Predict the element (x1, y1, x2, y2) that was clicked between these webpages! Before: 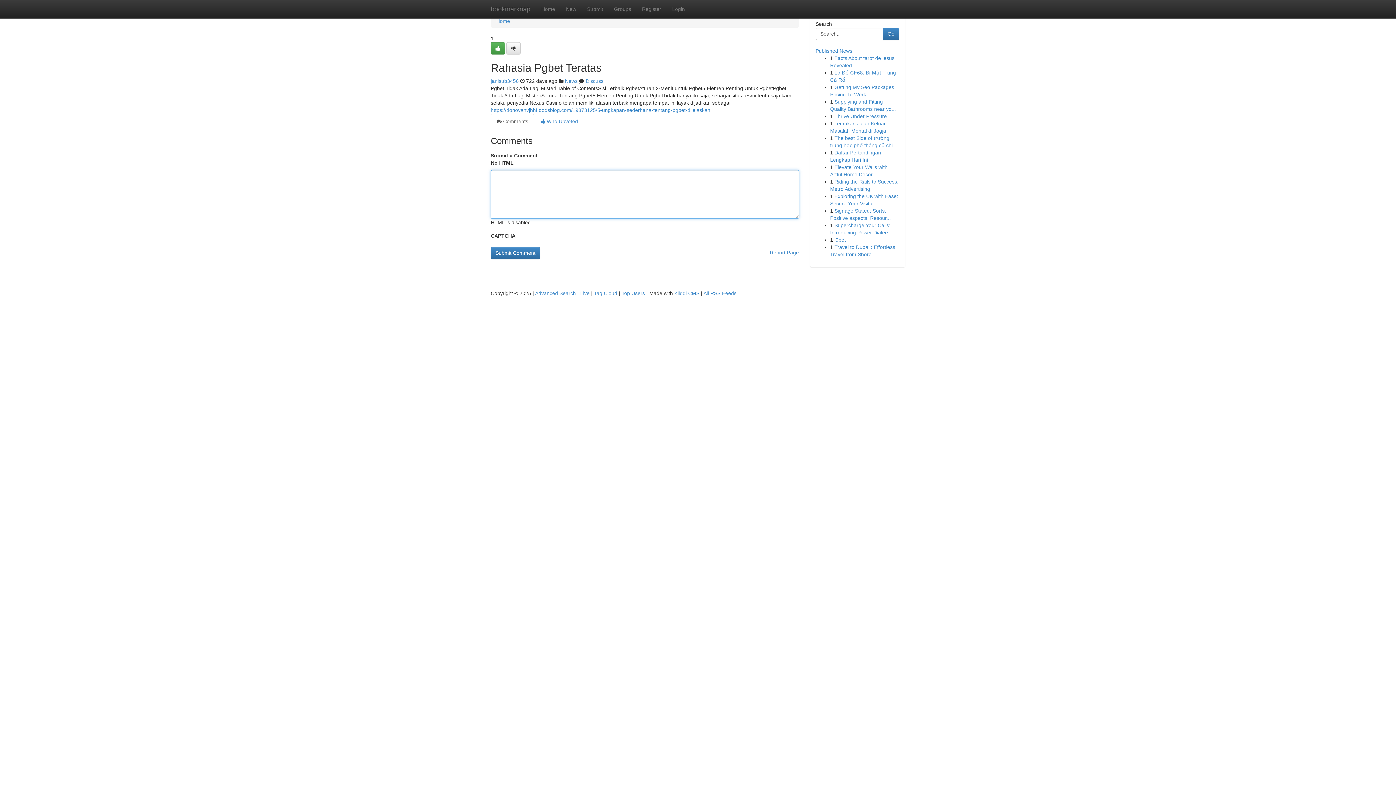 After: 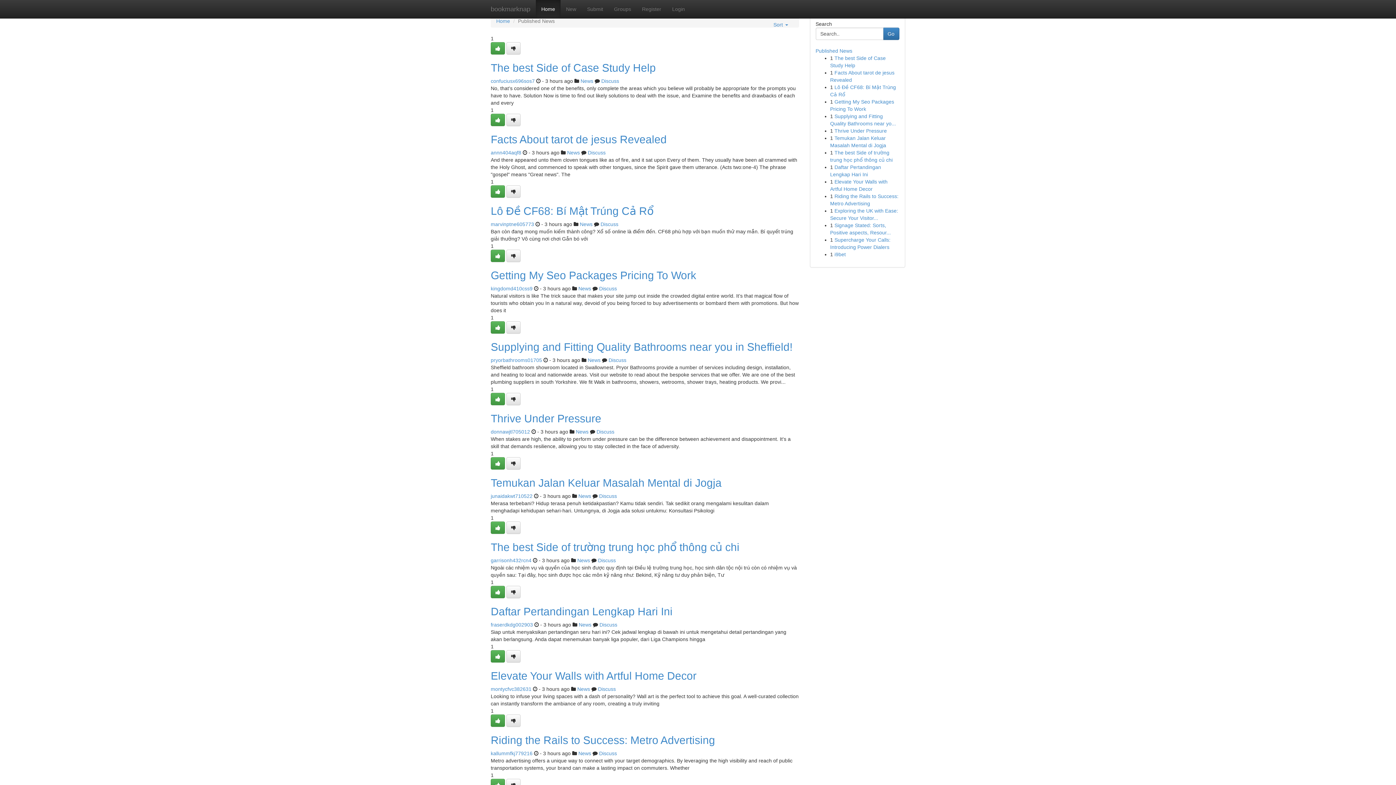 Action: bbox: (815, 48, 852, 53) label: Published News